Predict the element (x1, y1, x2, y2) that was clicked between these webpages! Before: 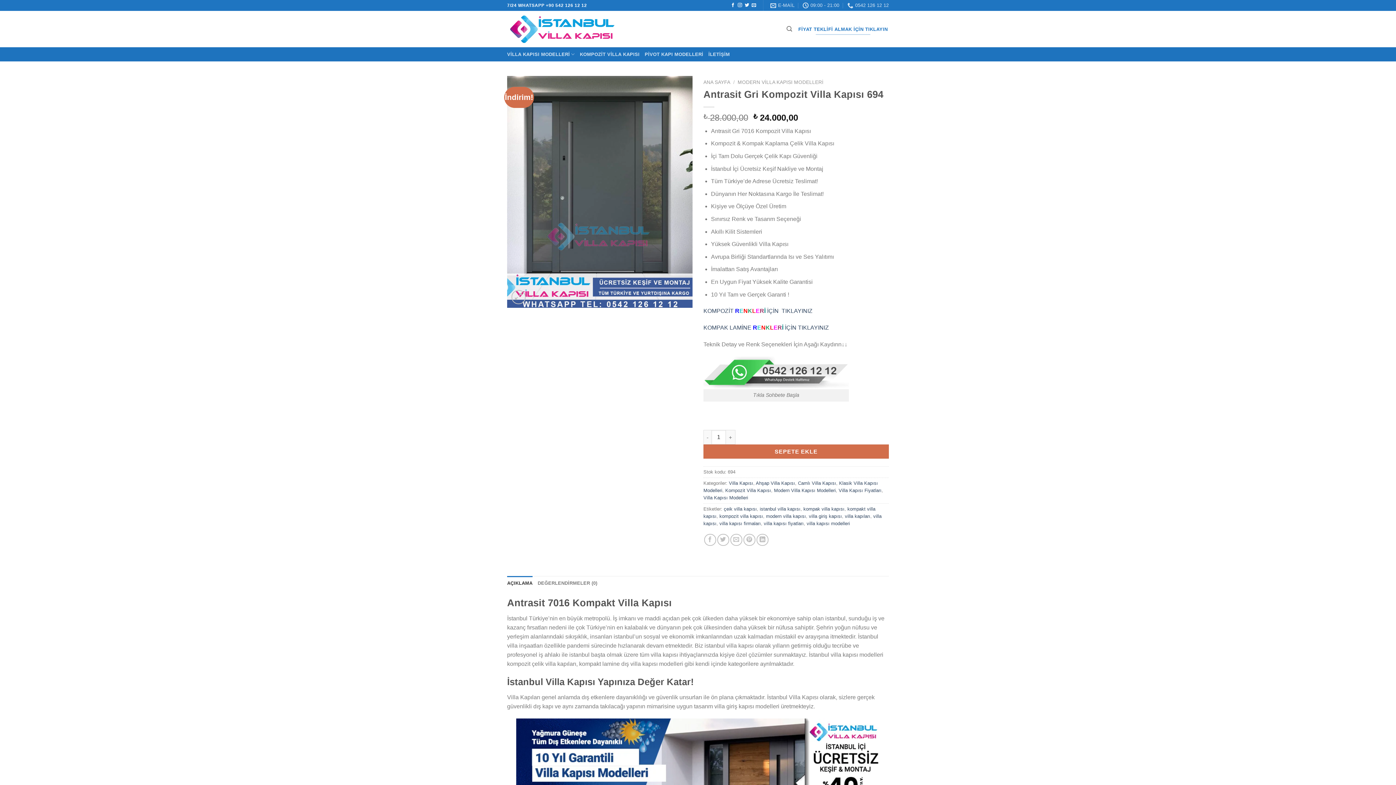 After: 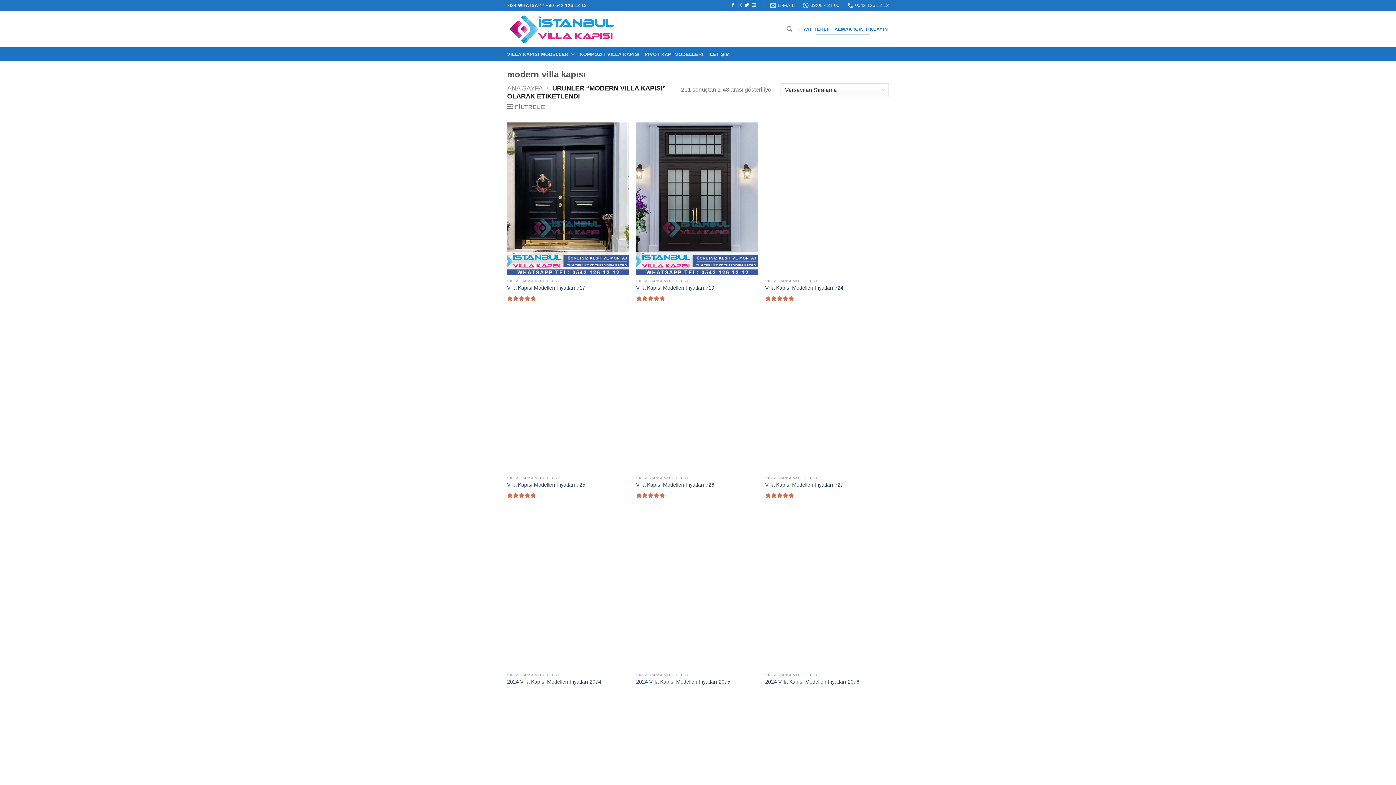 Action: bbox: (766, 513, 806, 519) label: modern villa kapısı